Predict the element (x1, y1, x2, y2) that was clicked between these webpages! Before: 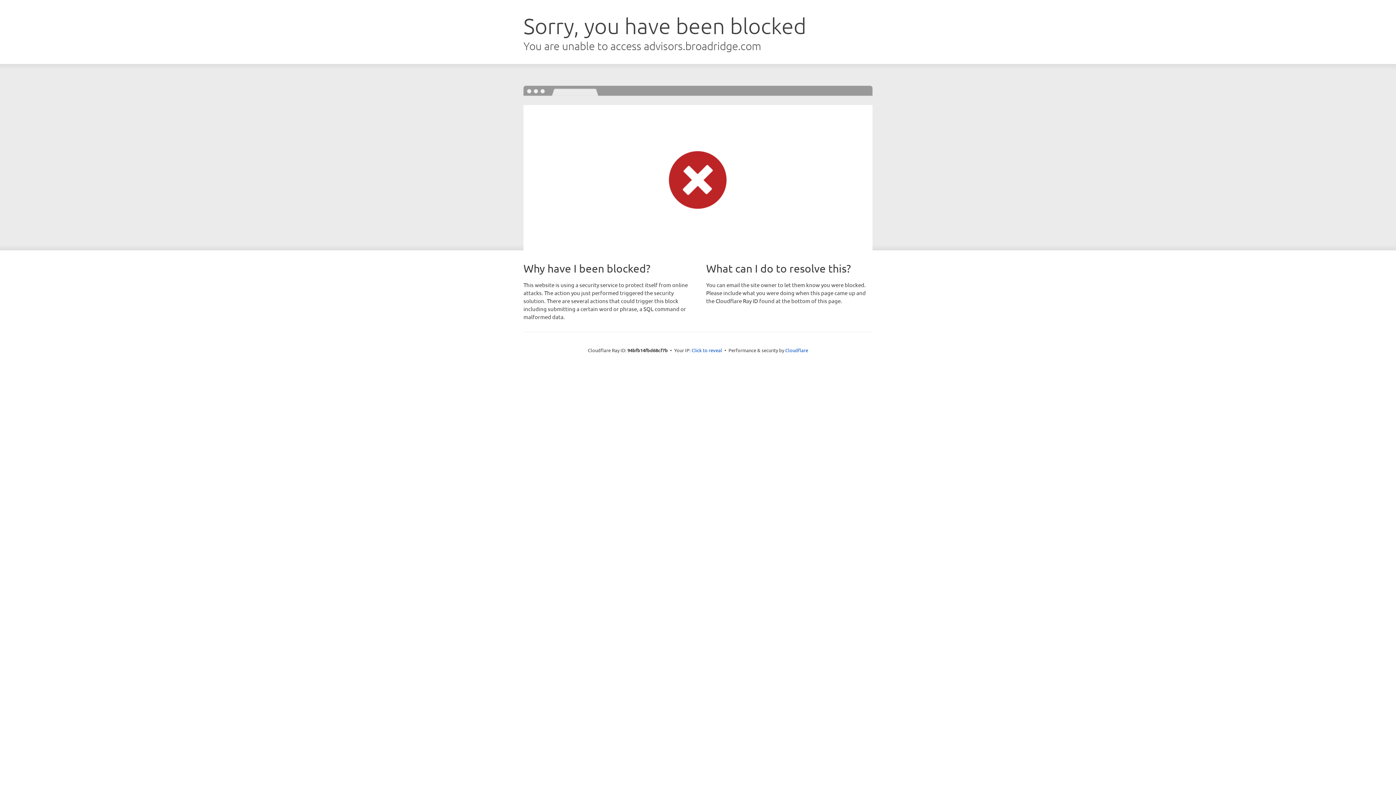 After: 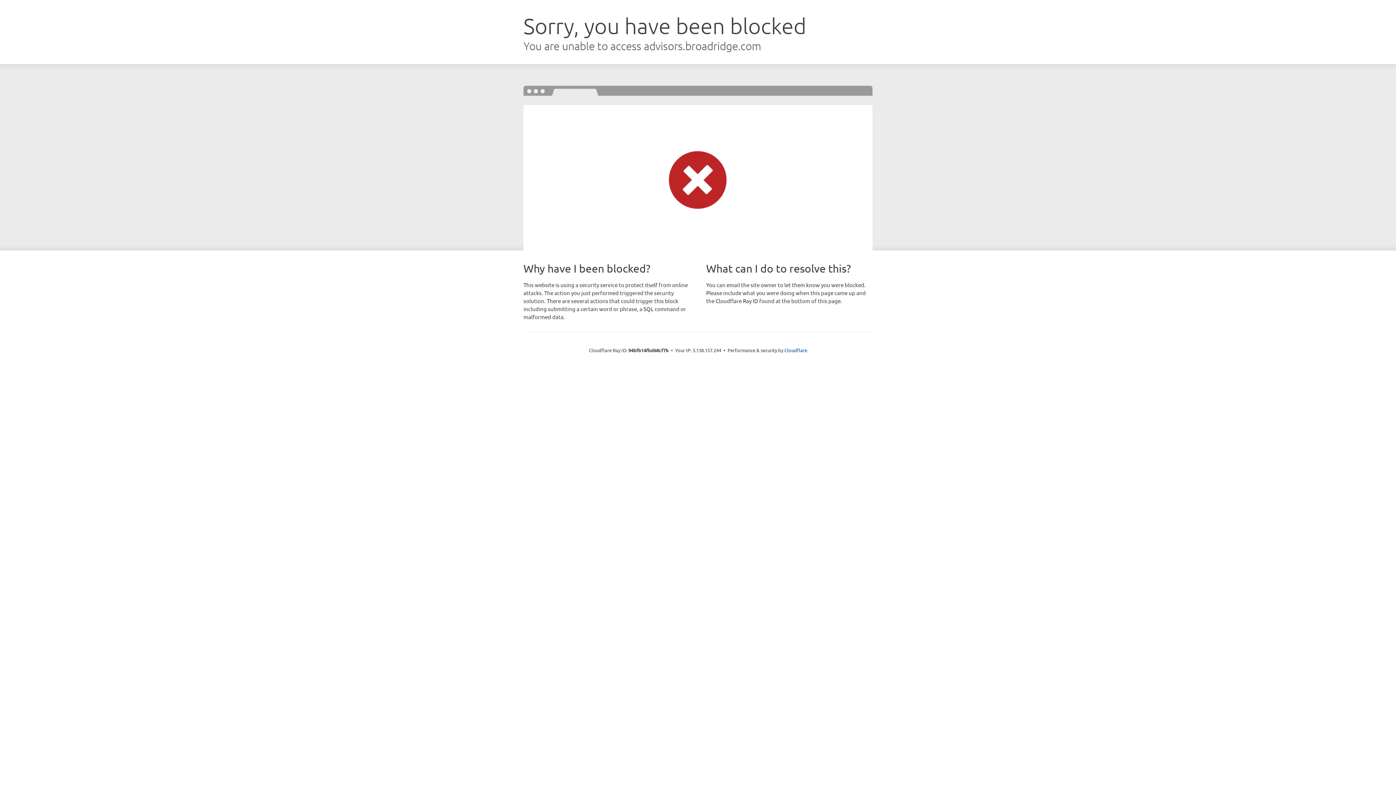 Action: bbox: (691, 346, 722, 353) label: Click to reveal